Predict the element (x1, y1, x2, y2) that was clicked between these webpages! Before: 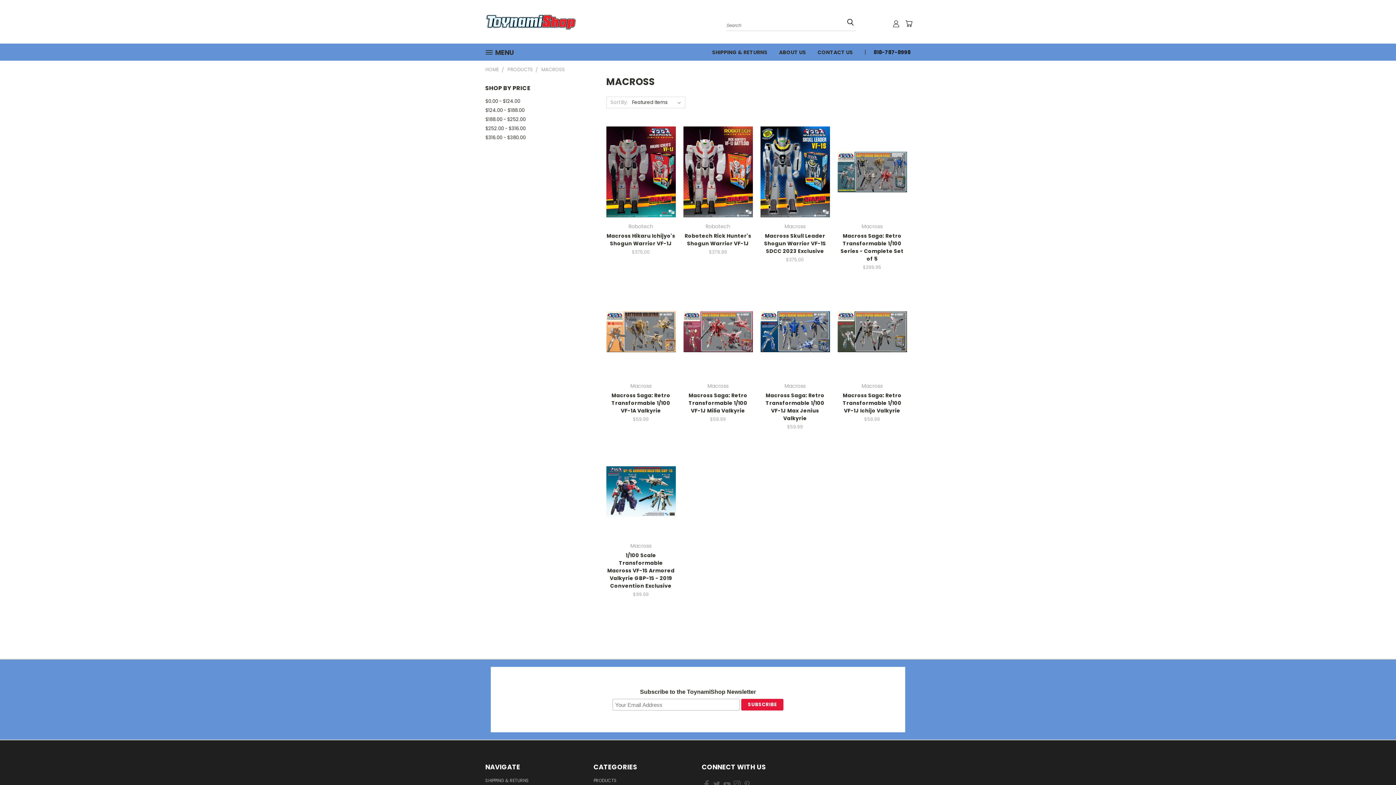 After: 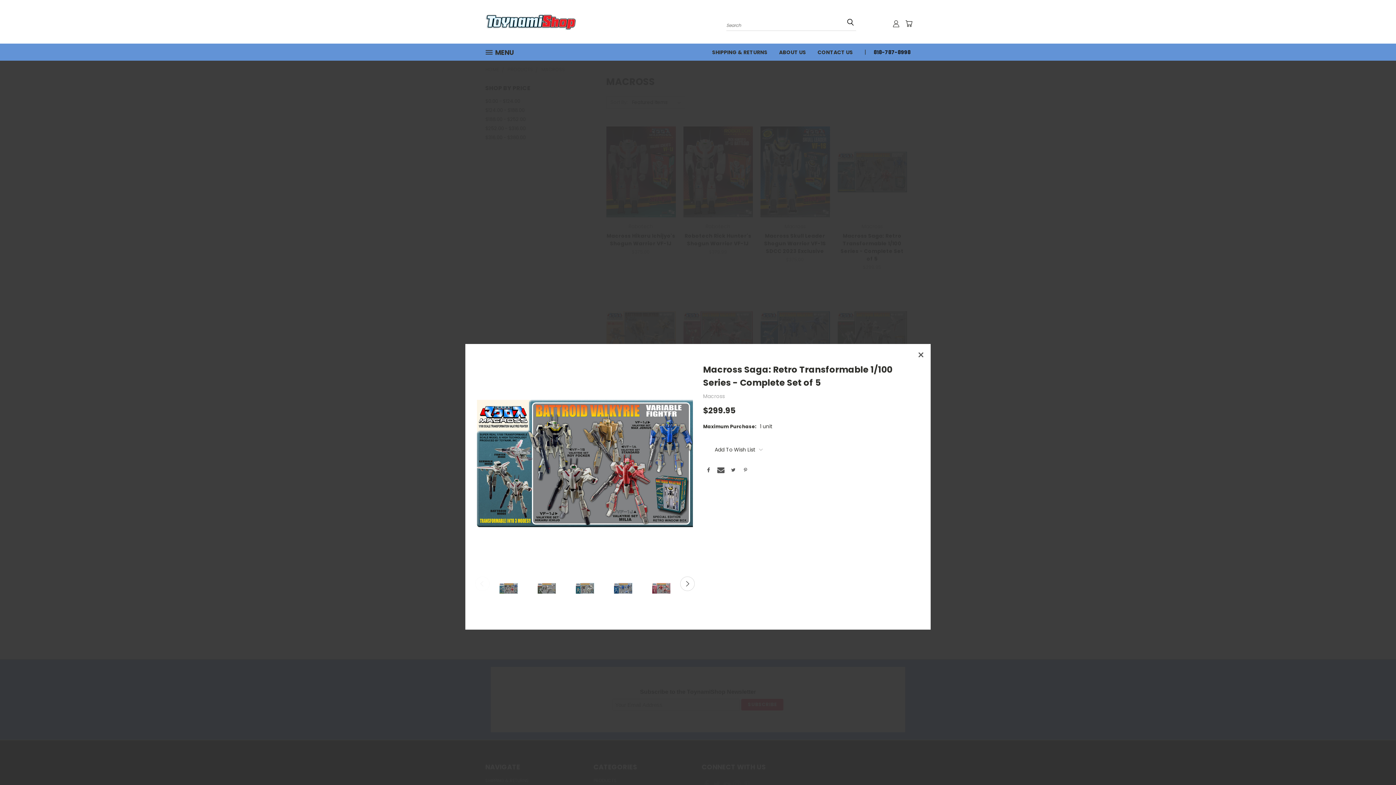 Action: label: Quick View bbox: (851, 158, 893, 169)